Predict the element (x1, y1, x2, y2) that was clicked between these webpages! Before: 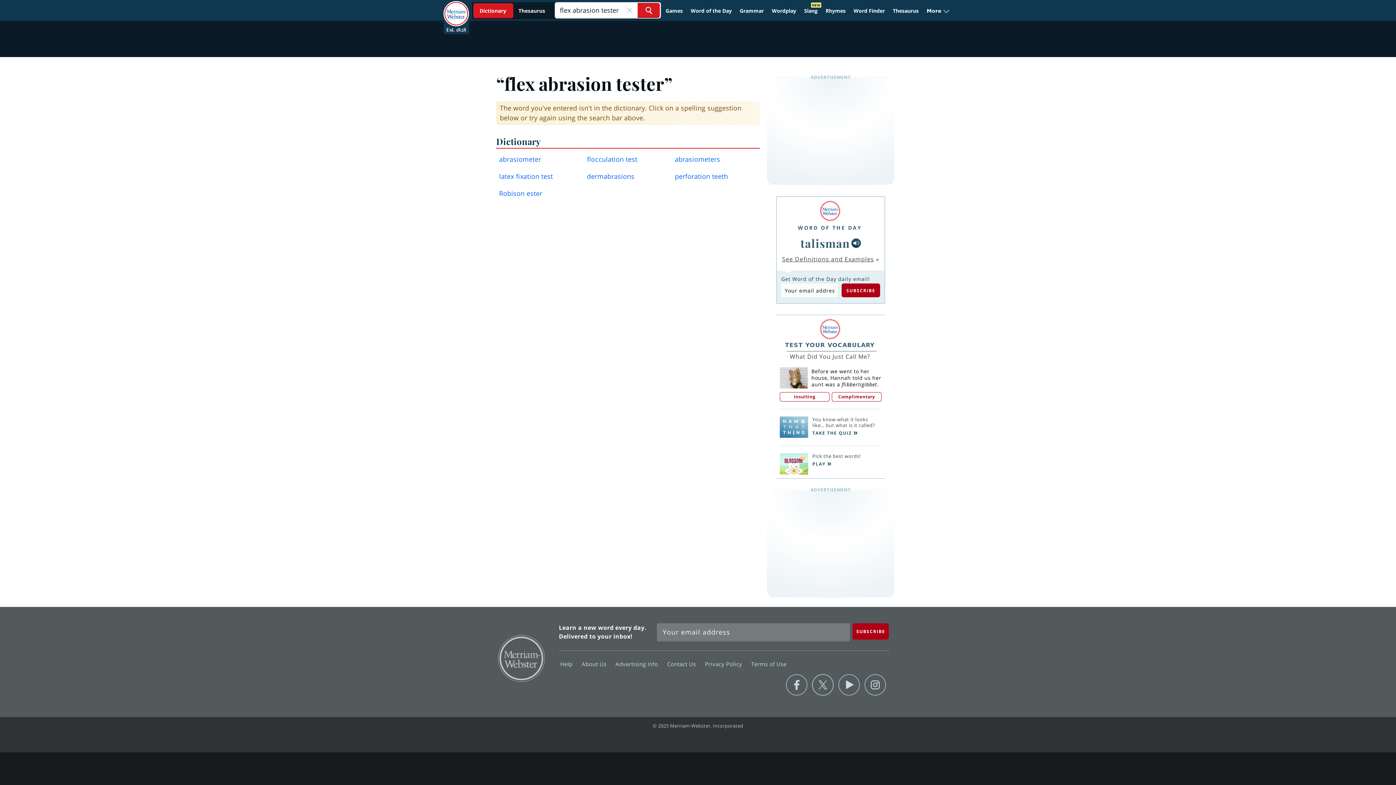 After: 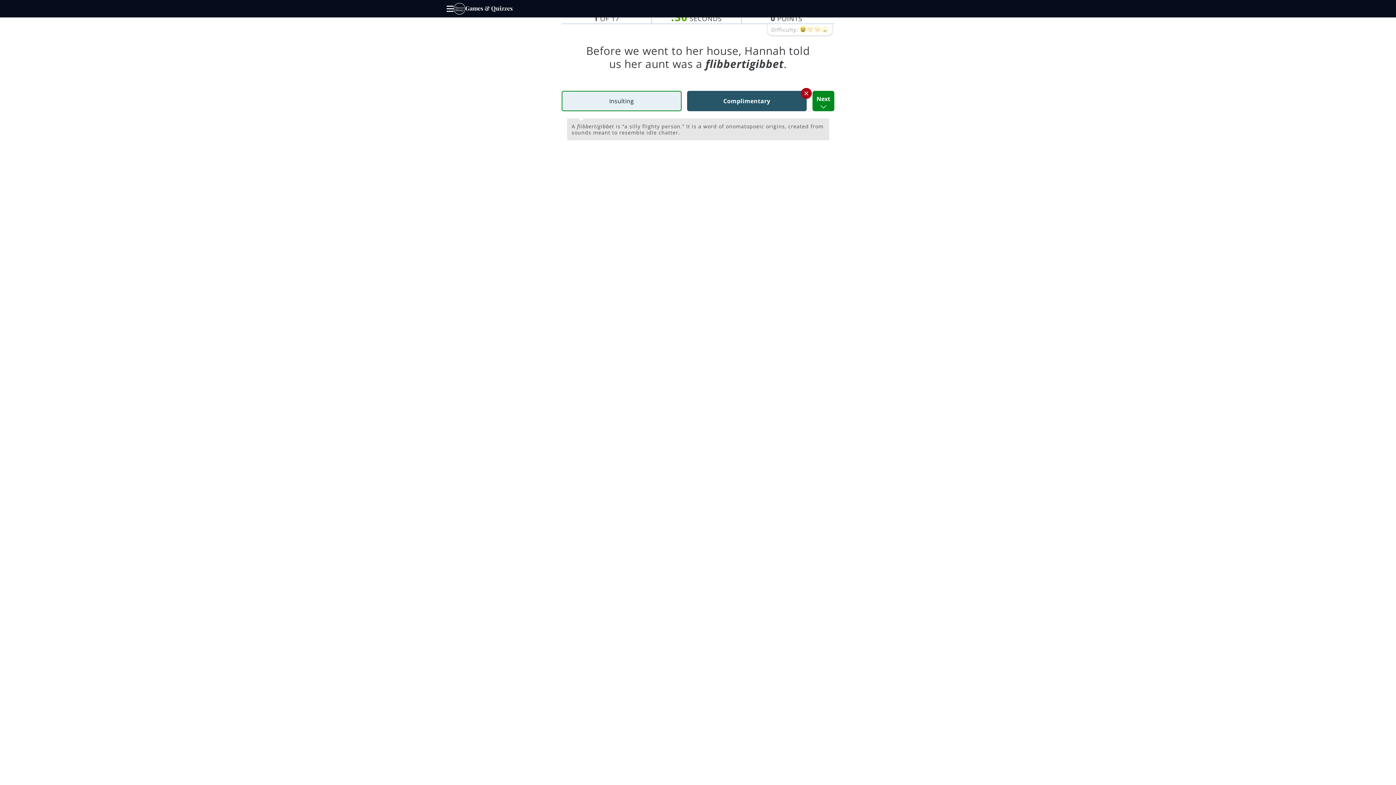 Action: bbox: (831, 392, 881, 401) label: Complimentary